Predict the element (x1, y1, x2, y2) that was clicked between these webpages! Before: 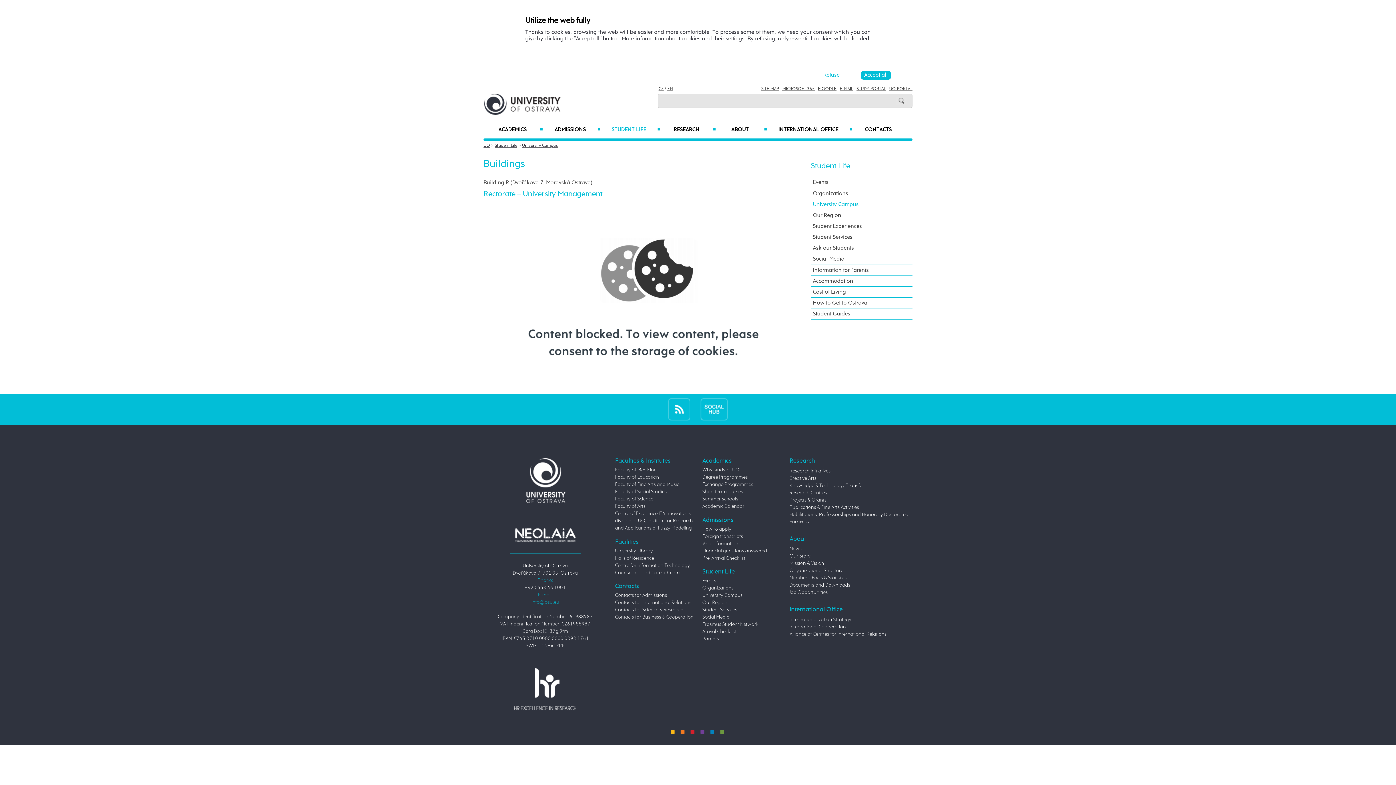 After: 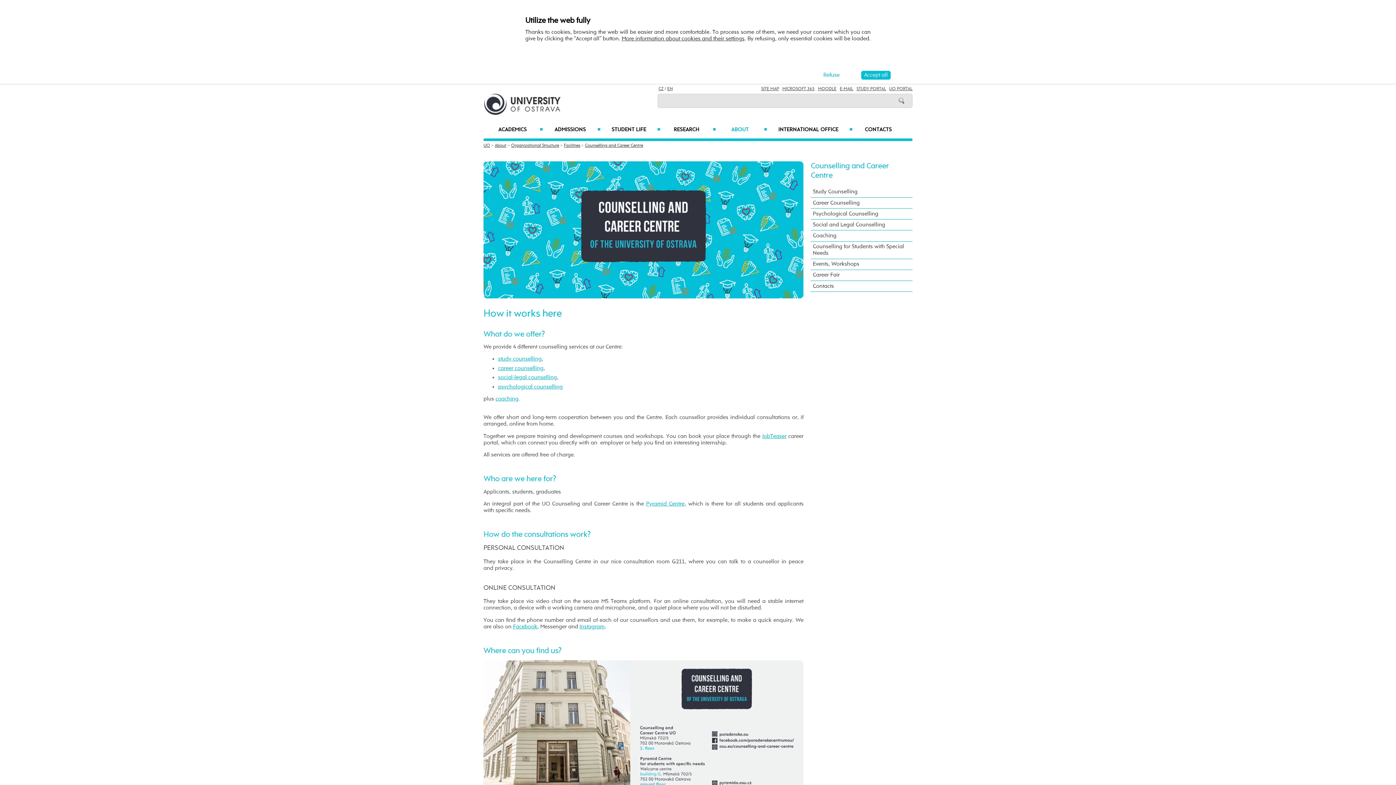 Action: label: Counselling and Career Centre bbox: (615, 570, 681, 575)